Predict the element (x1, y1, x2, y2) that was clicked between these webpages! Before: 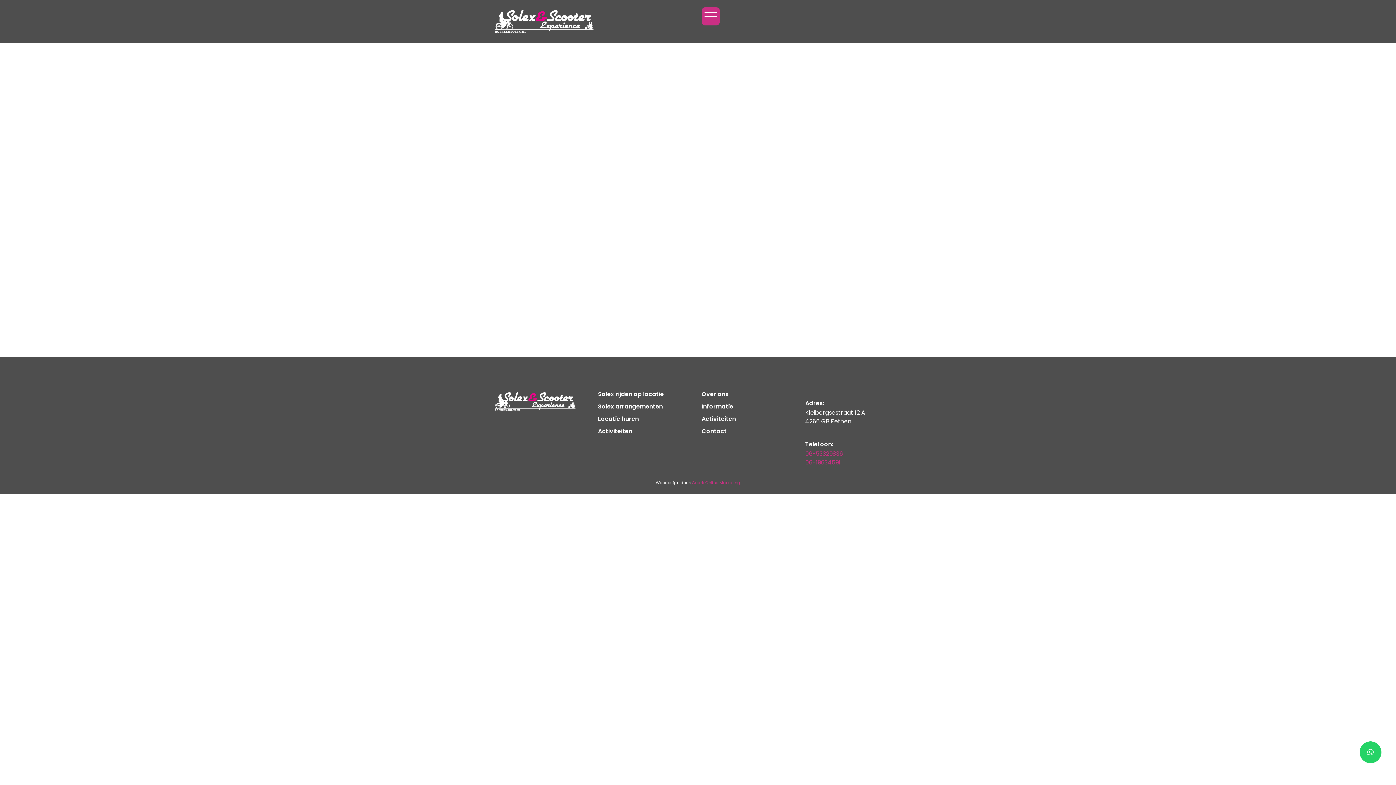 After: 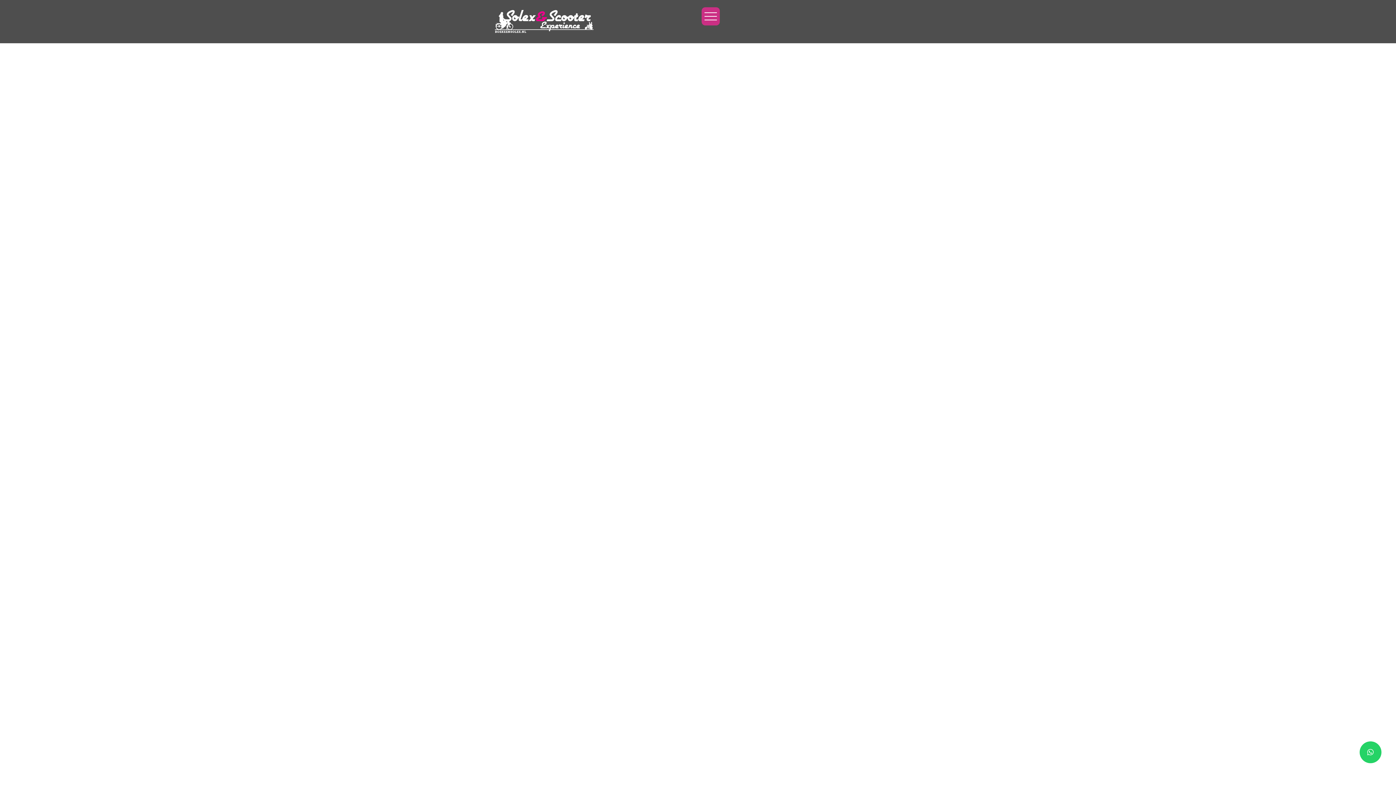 Action: label: Over ons bbox: (701, 390, 798, 398)